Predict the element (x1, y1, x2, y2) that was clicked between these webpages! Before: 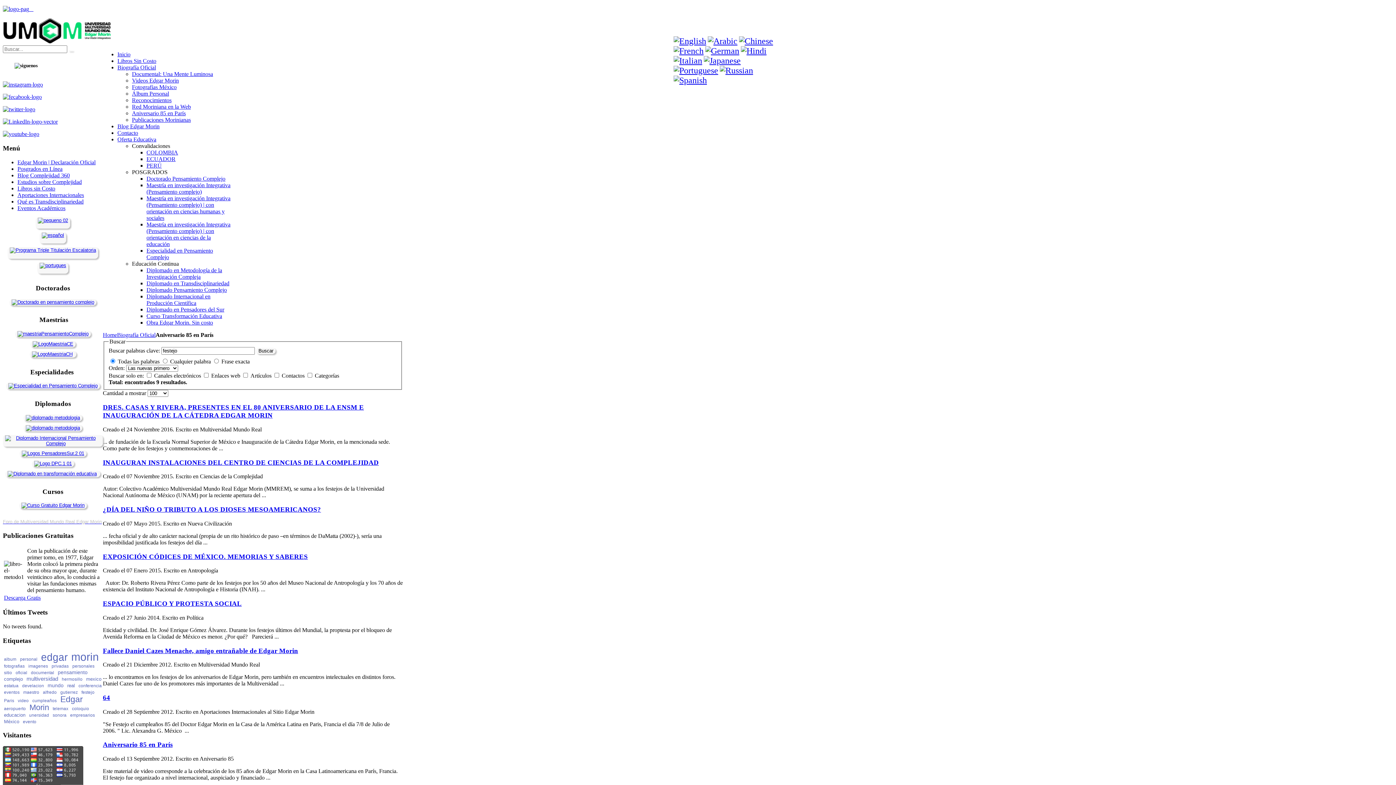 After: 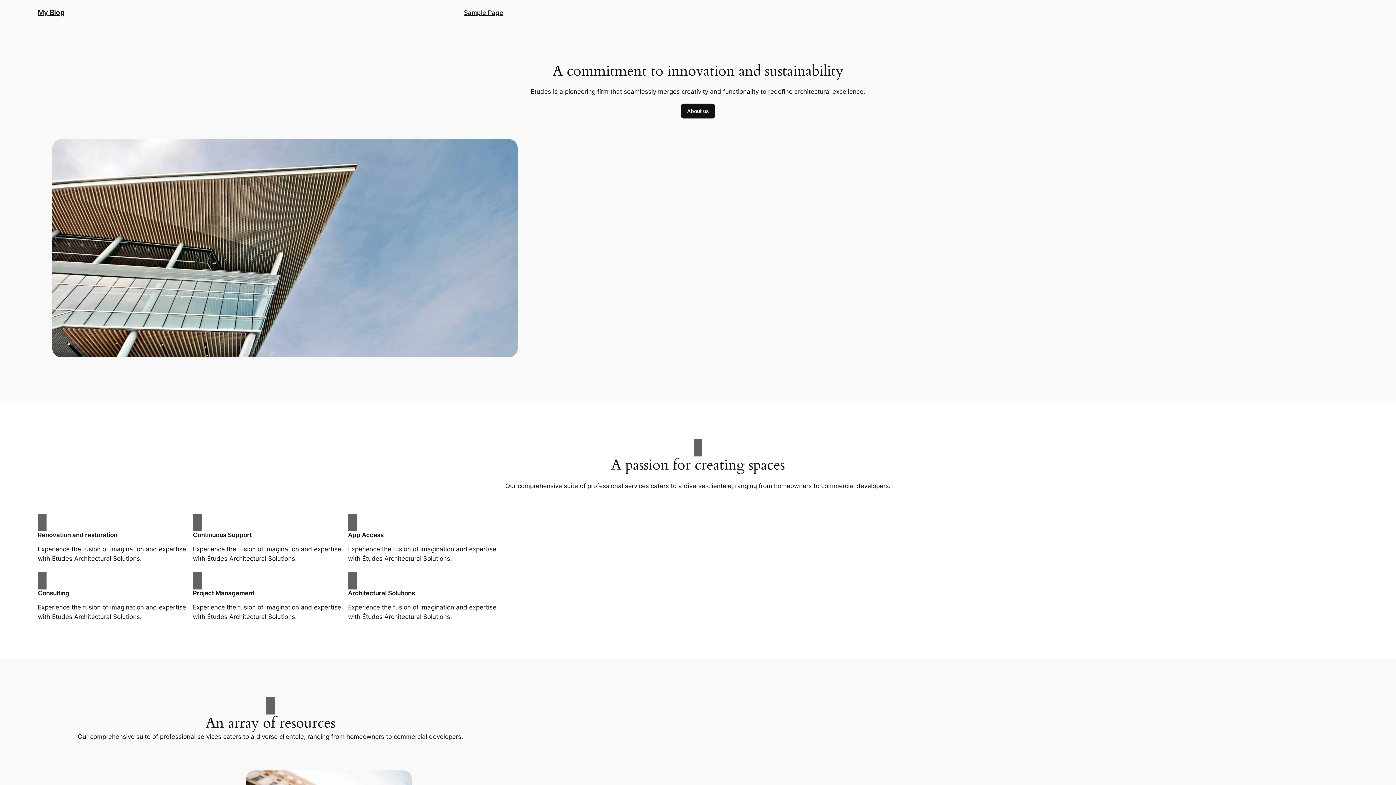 Action: bbox: (31, 460, 74, 467)